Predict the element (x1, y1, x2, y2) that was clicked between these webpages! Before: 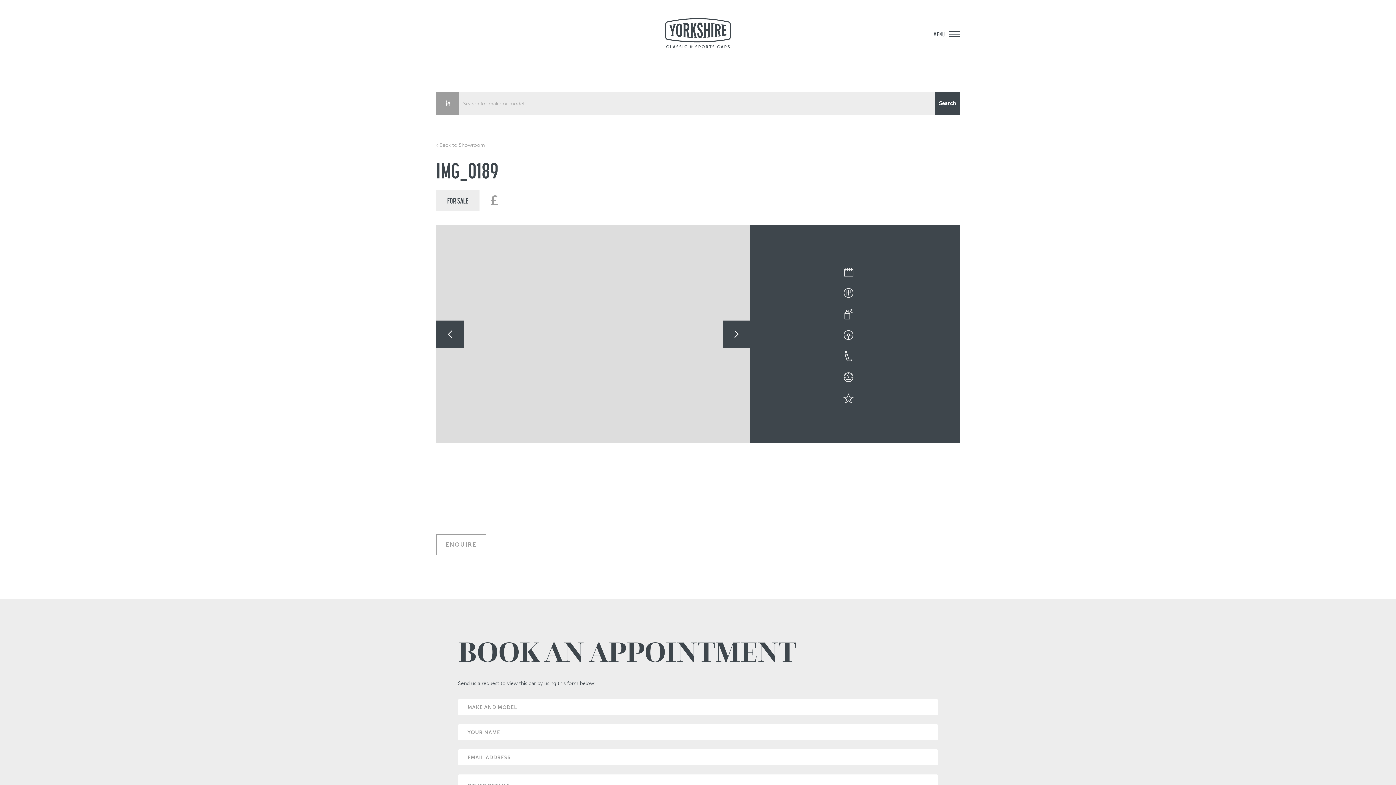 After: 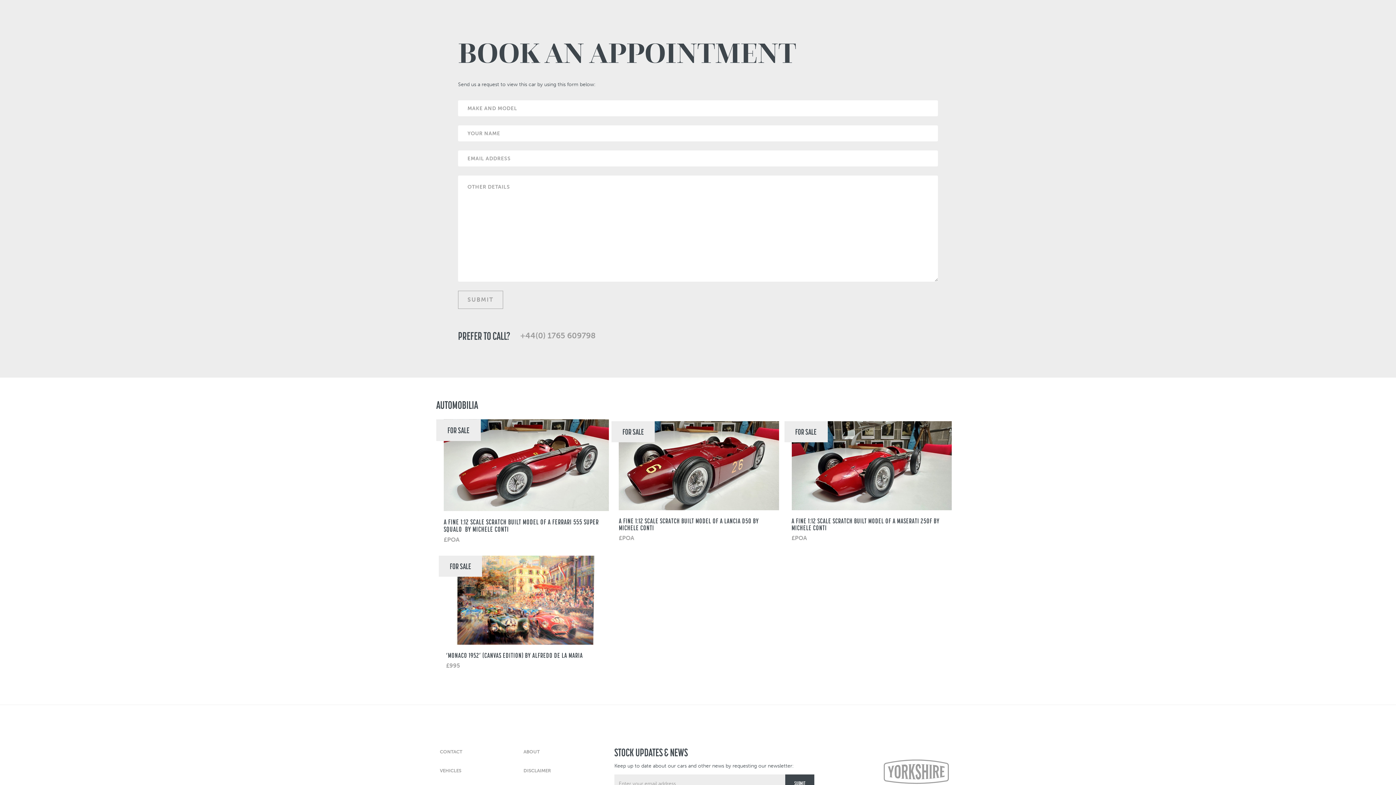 Action: bbox: (436, 534, 486, 555) label: ENQUIRE